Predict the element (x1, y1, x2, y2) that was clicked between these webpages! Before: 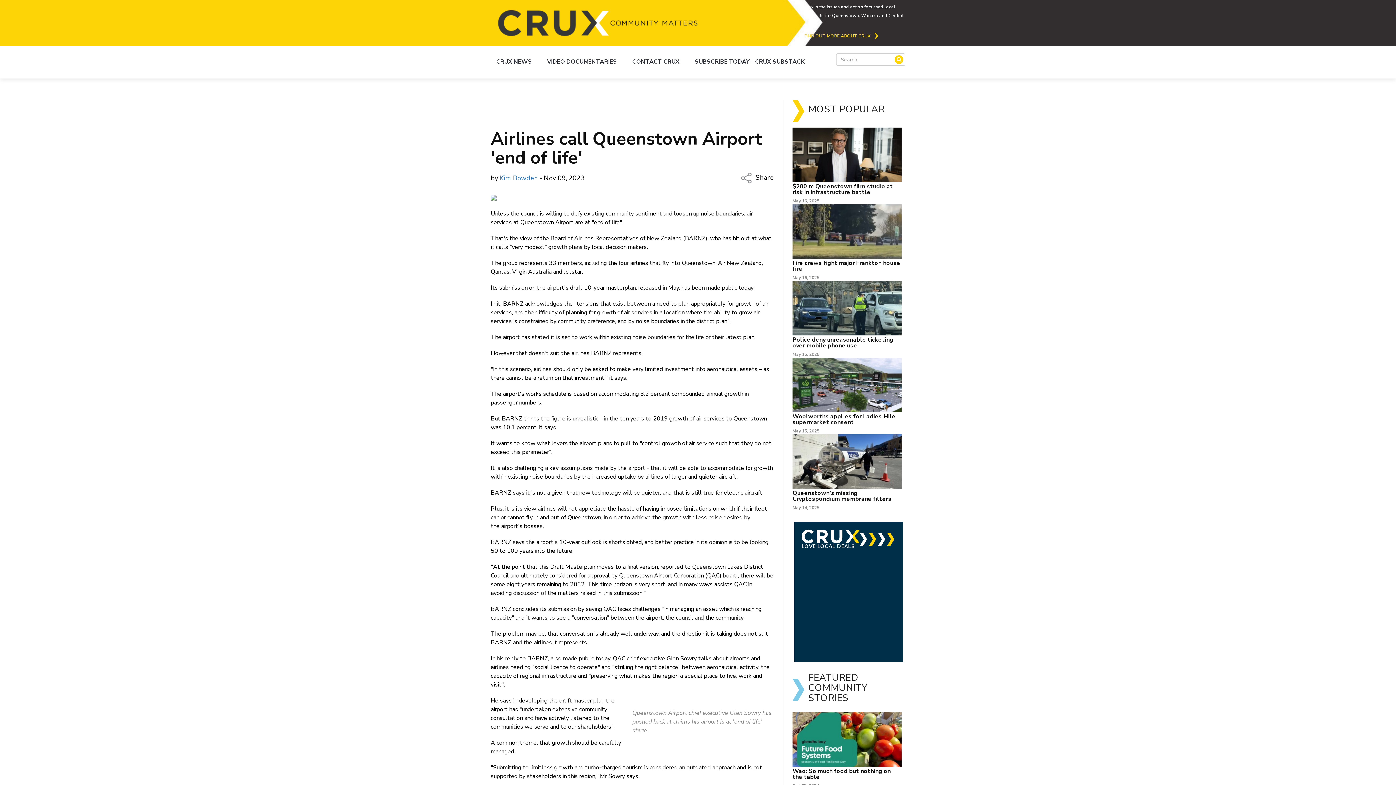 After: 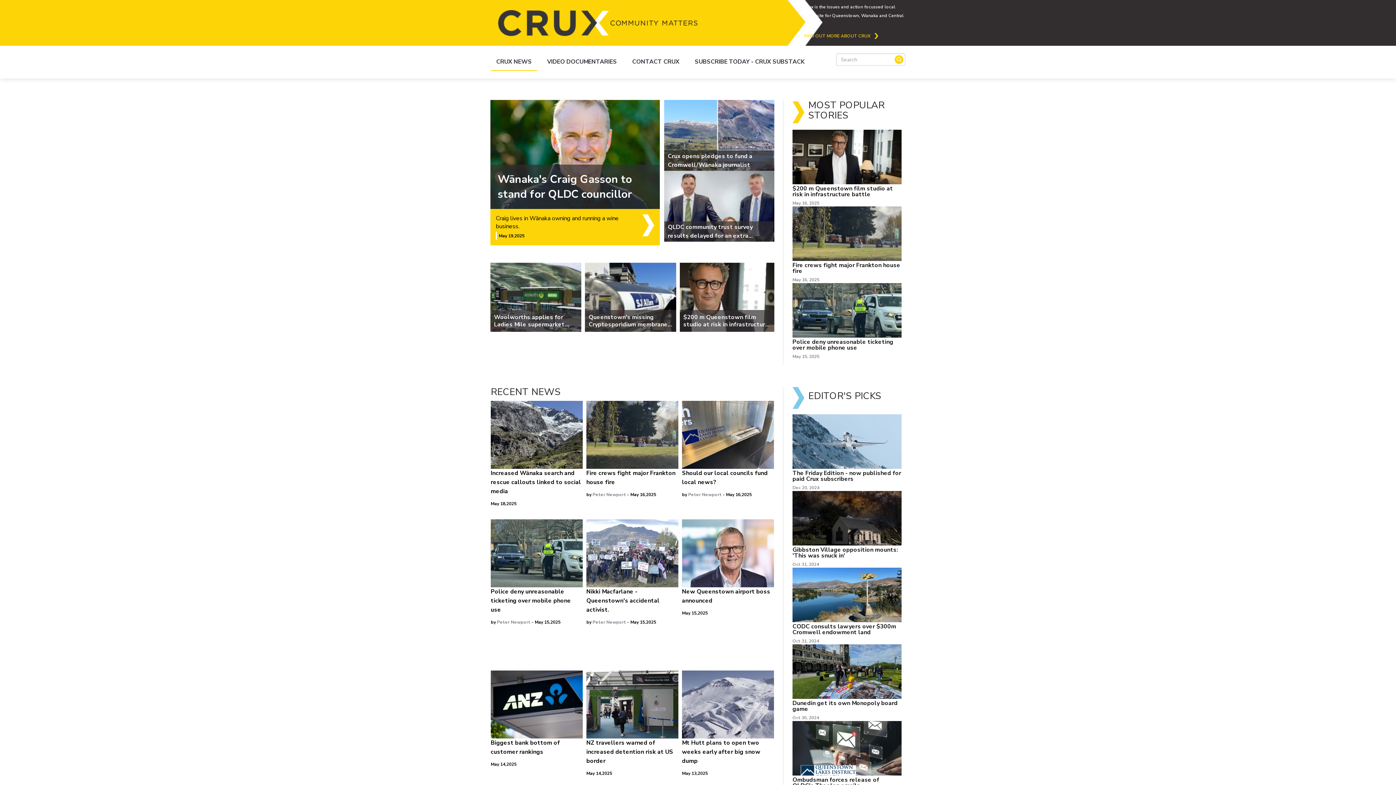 Action: label: FIND OUT MORE ABOUT CRUX bbox: (804, 33, 878, 38)